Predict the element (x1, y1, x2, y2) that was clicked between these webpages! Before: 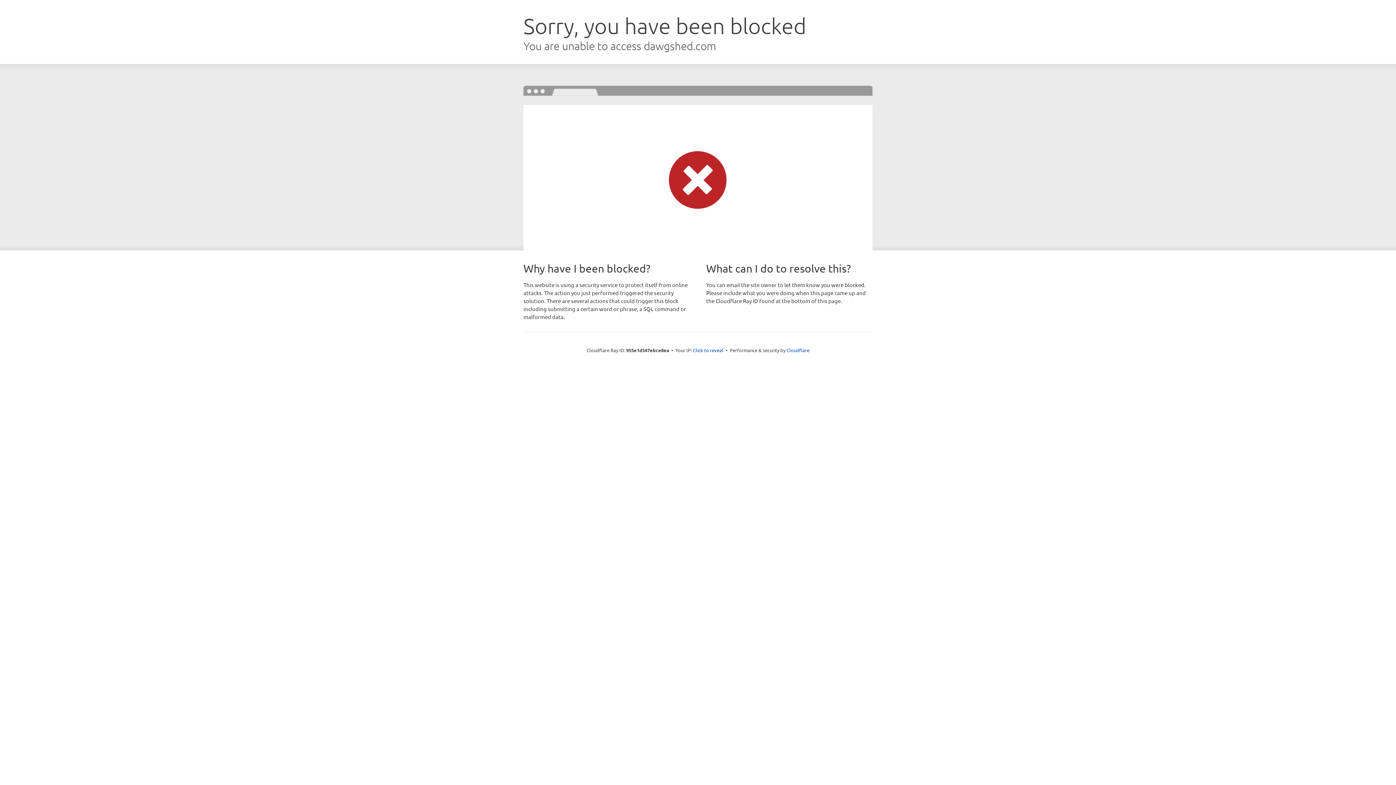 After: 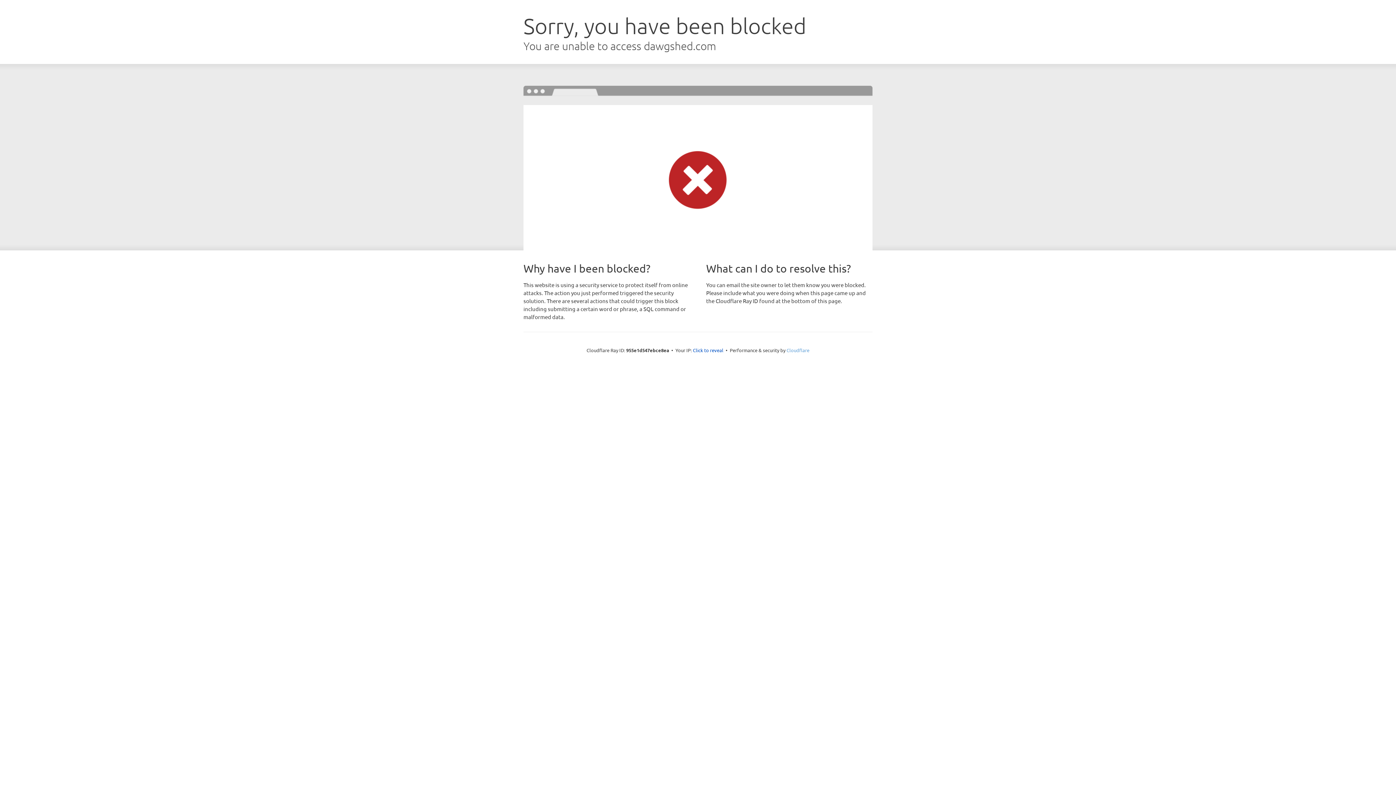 Action: label: Cloudflare bbox: (786, 347, 809, 353)